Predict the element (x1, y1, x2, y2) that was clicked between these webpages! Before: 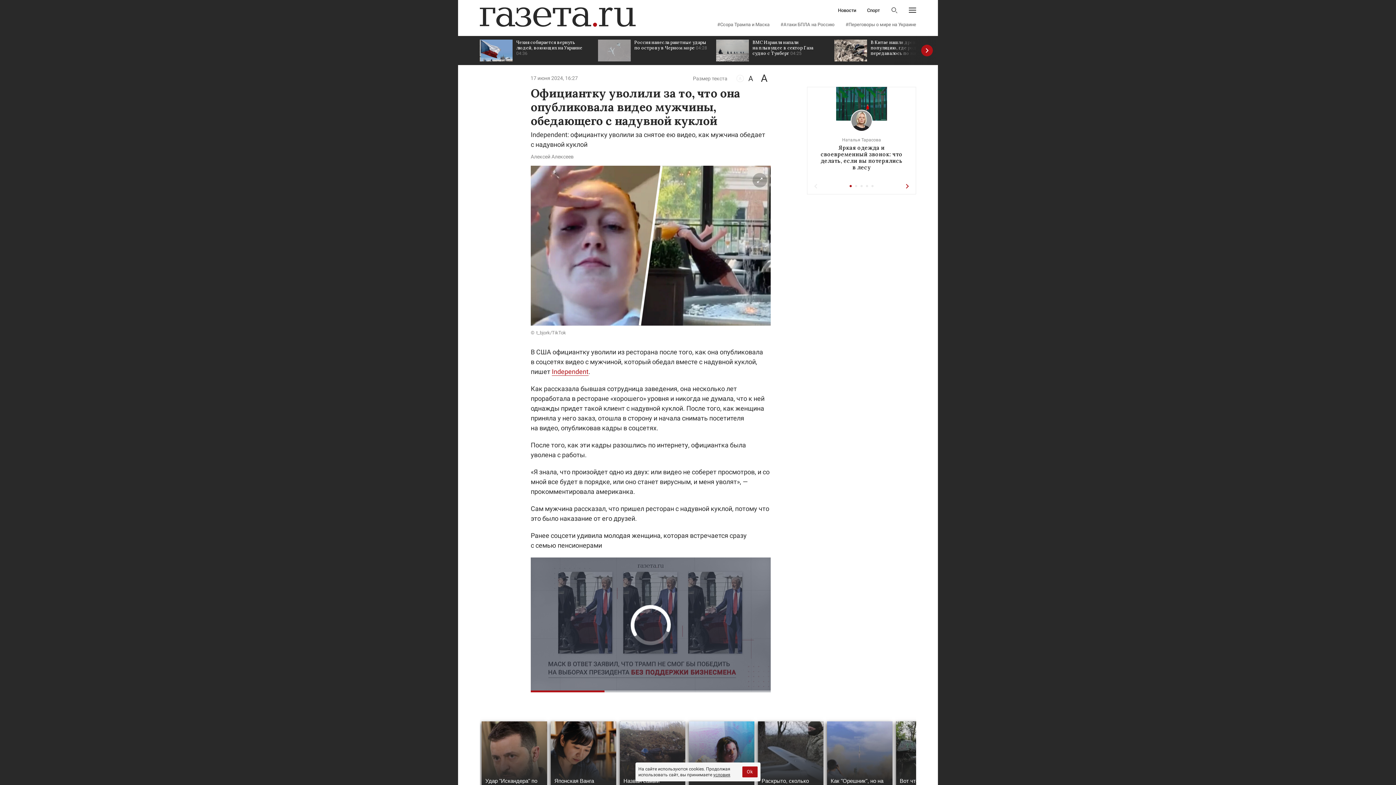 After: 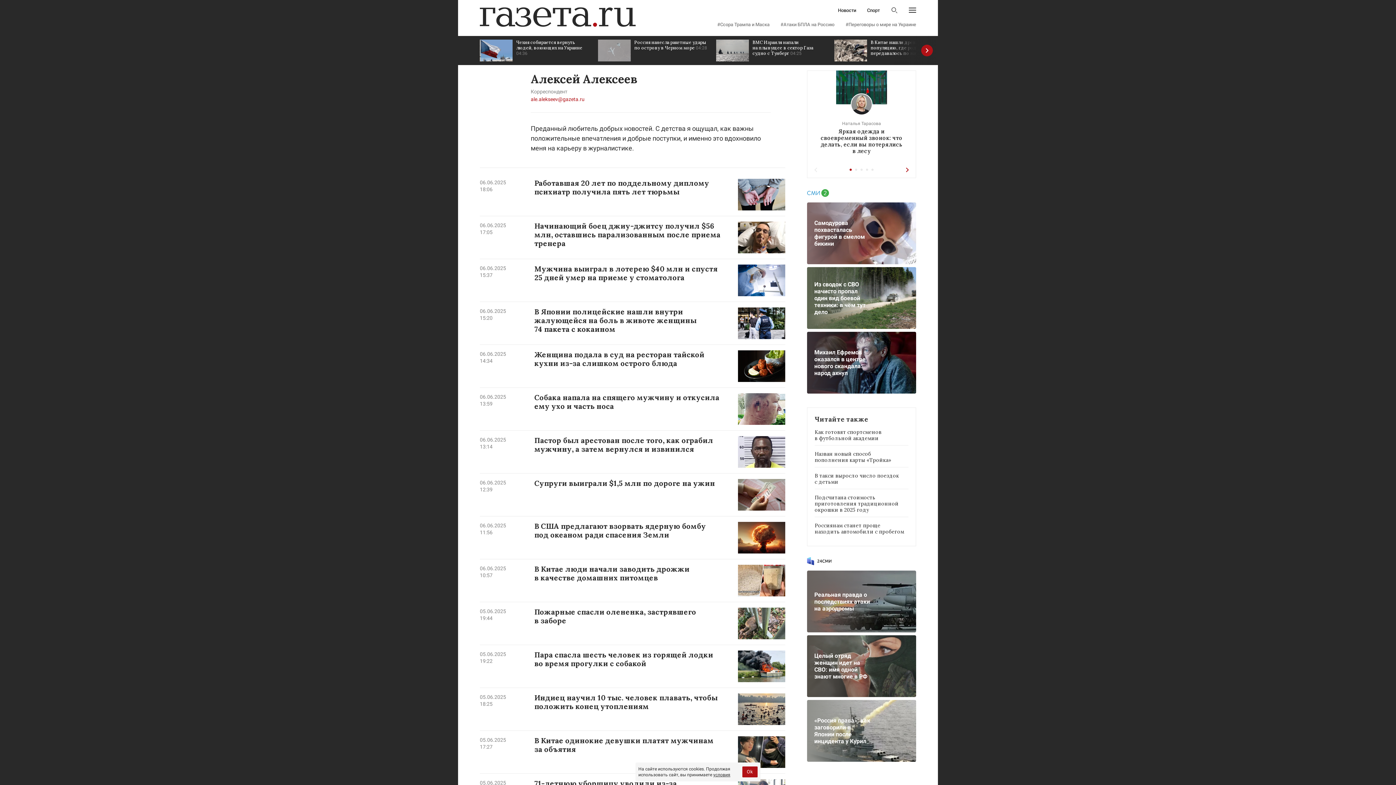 Action: label: Алексей Алексеев bbox: (530, 153, 573, 159)